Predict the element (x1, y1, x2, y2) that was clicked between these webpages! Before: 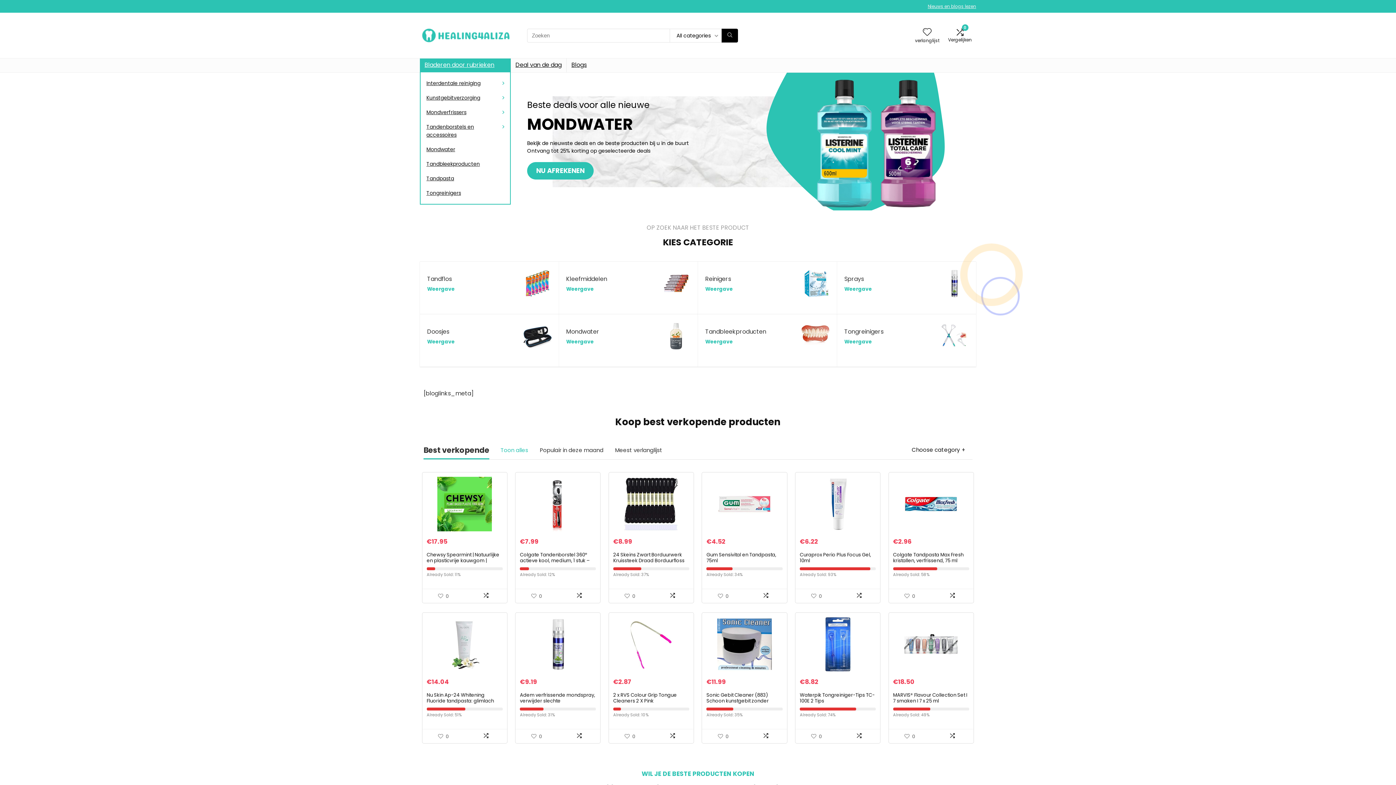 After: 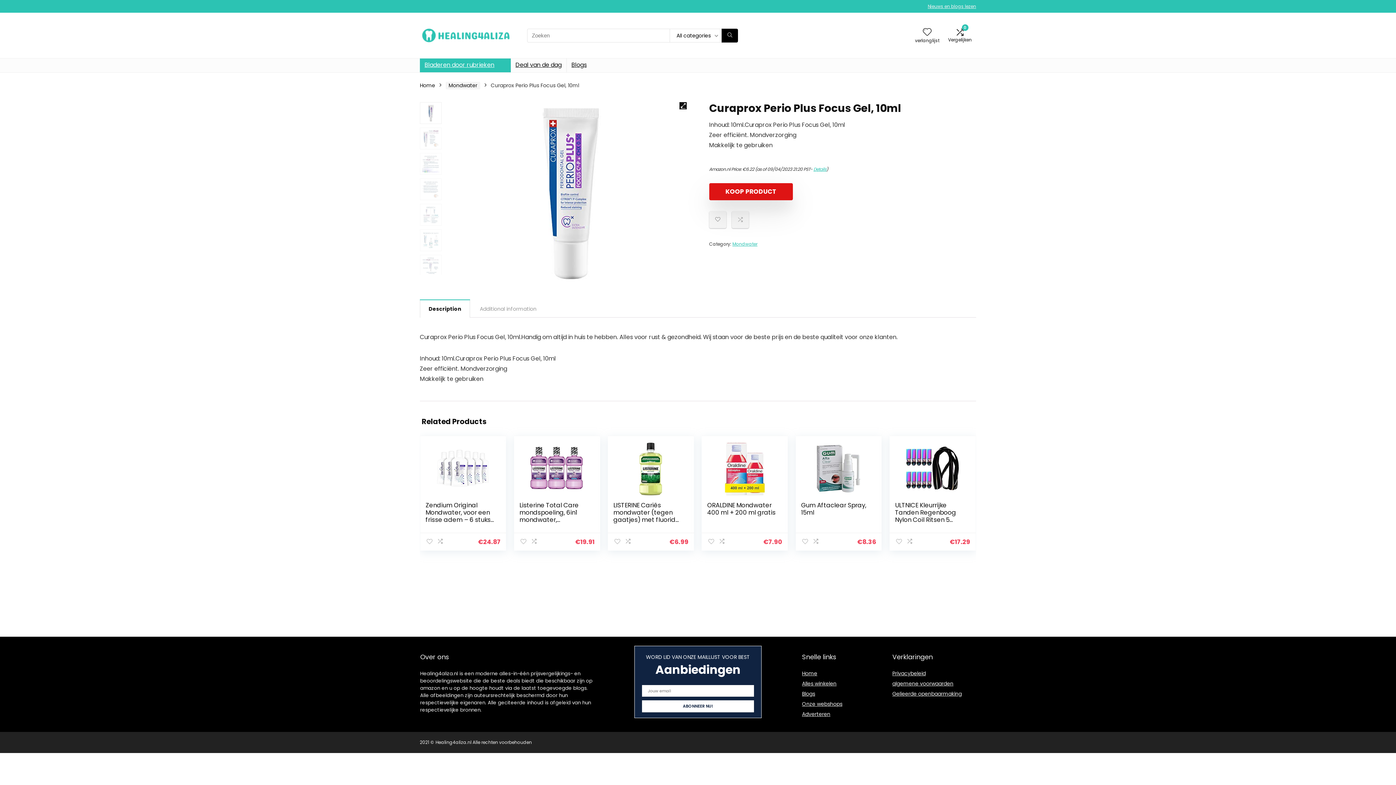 Action: bbox: (800, 551, 871, 564) label: Curaprox Perio Plus Focus Gel, 10ml